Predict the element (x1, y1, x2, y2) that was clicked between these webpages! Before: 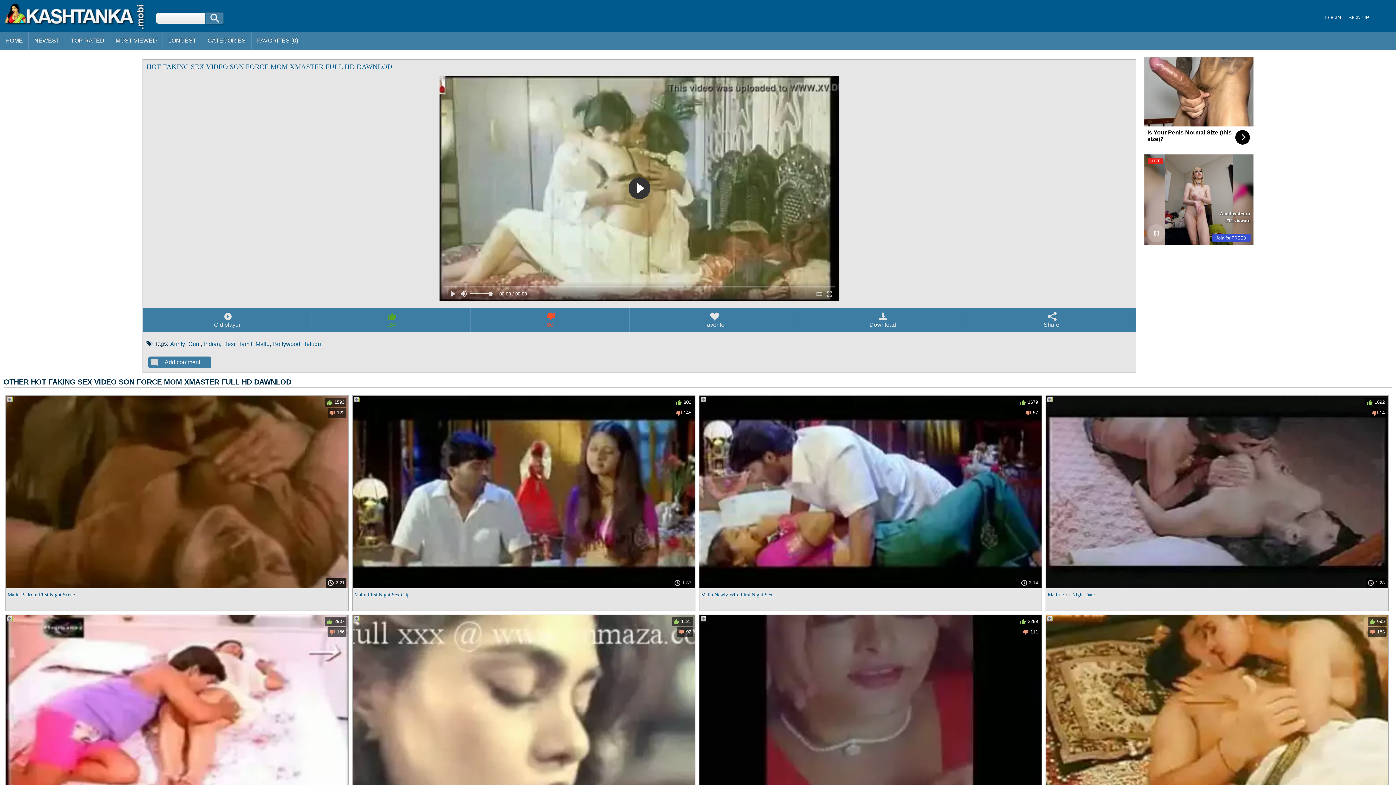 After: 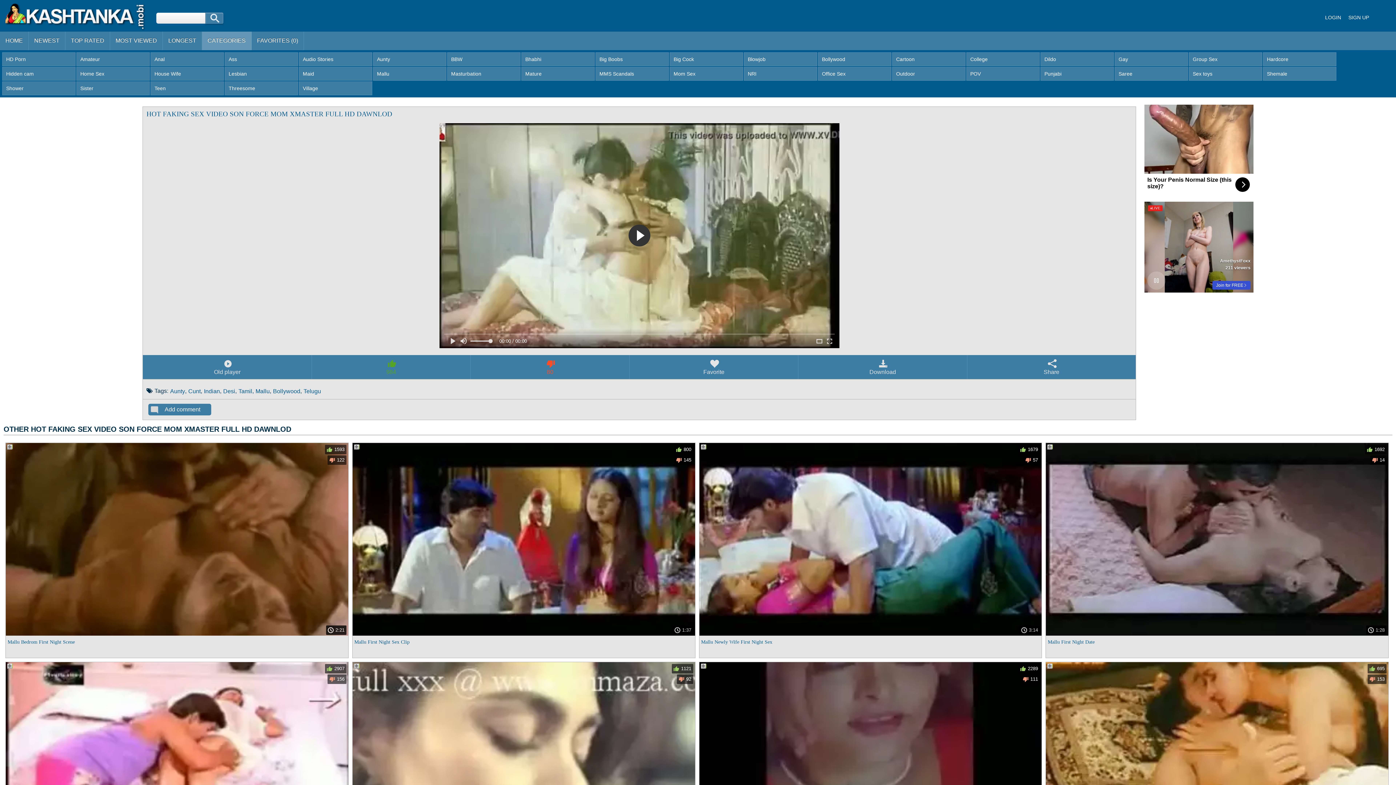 Action: label: CATEGORIES bbox: (202, 31, 251, 50)